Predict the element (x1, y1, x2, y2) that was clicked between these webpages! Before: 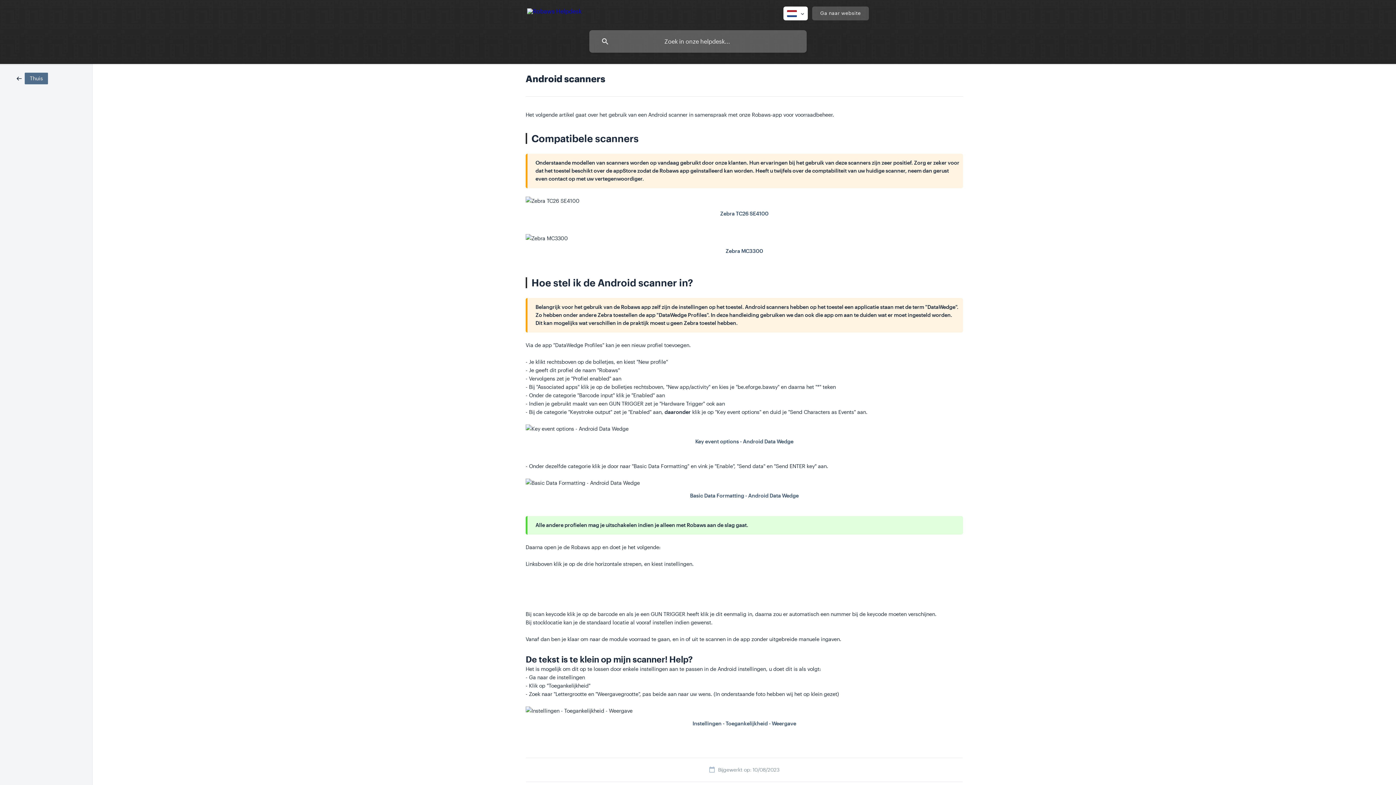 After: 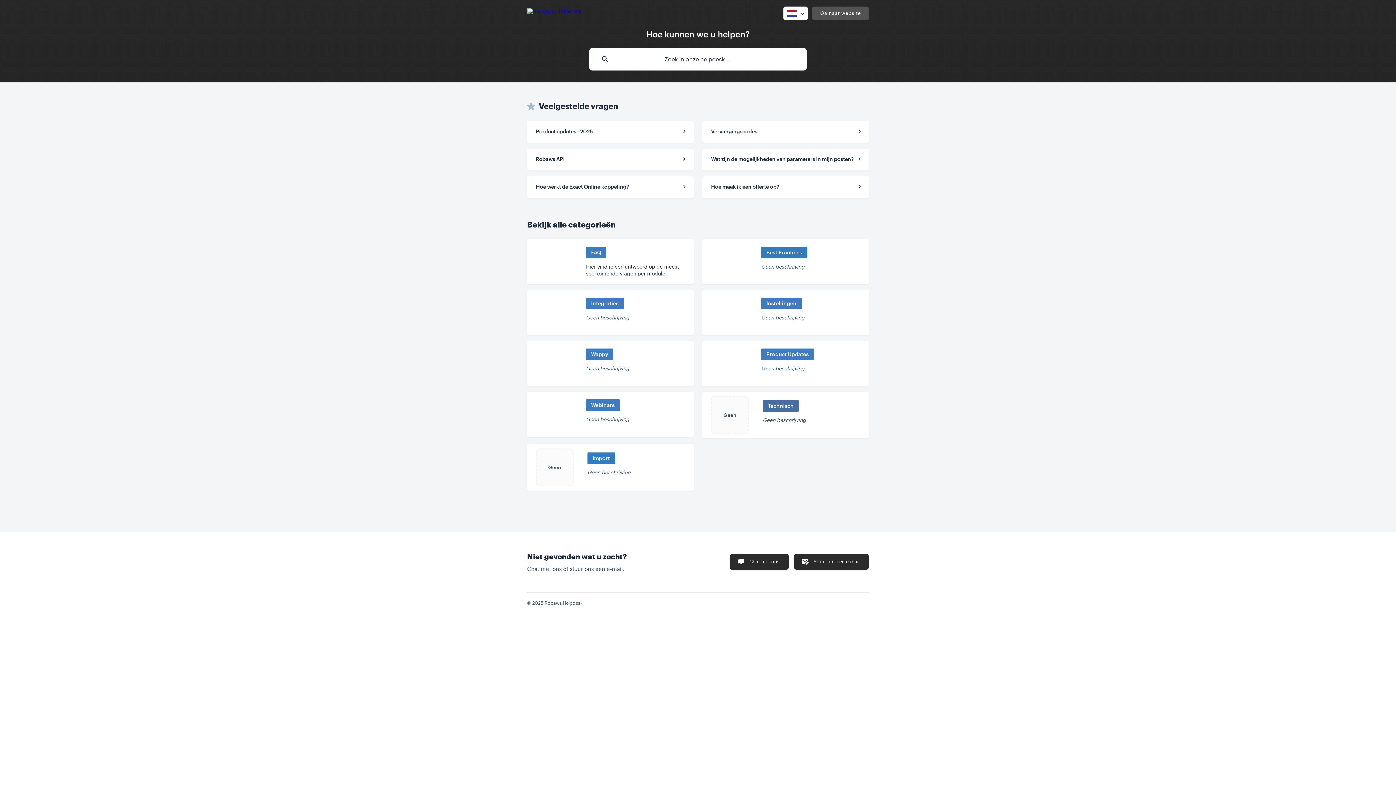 Action: bbox: (527, 6, 581, 18)